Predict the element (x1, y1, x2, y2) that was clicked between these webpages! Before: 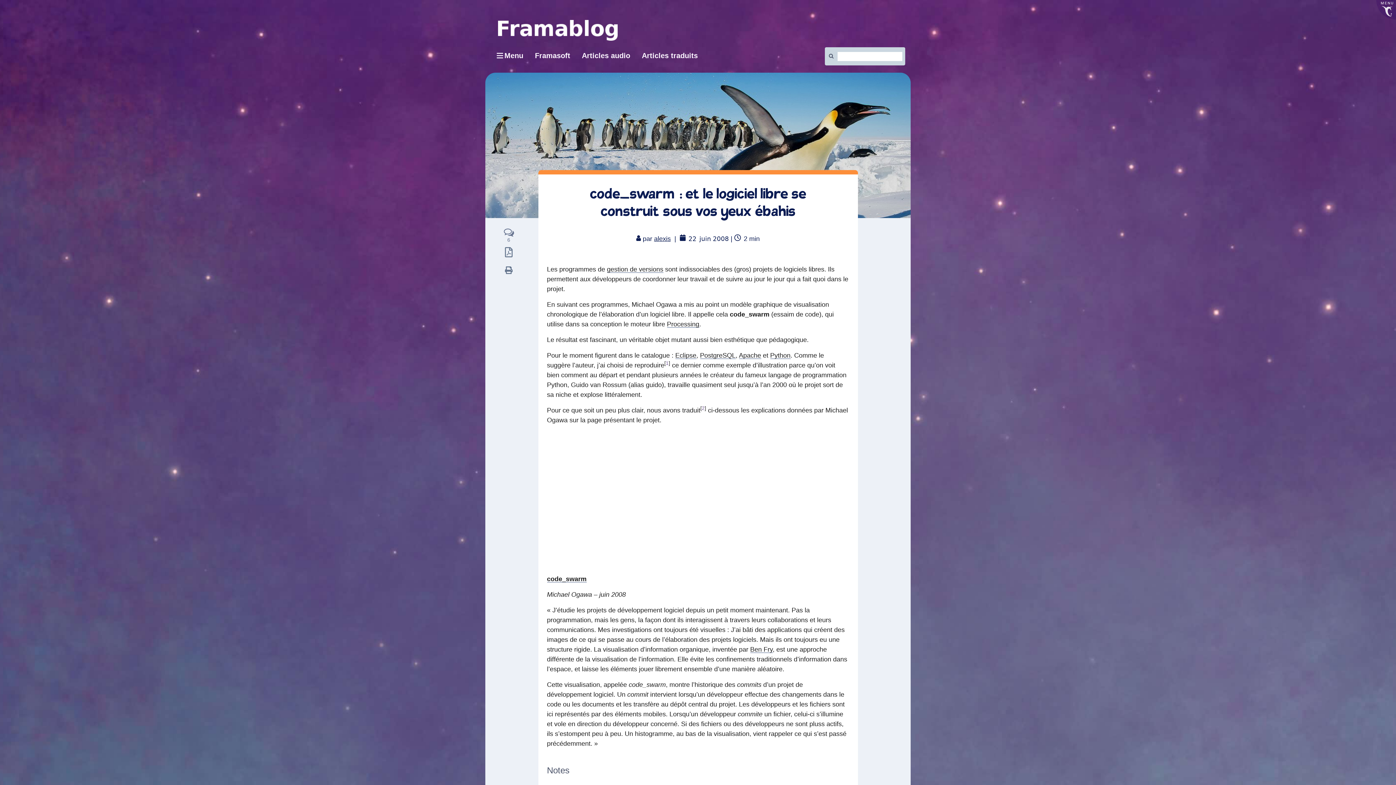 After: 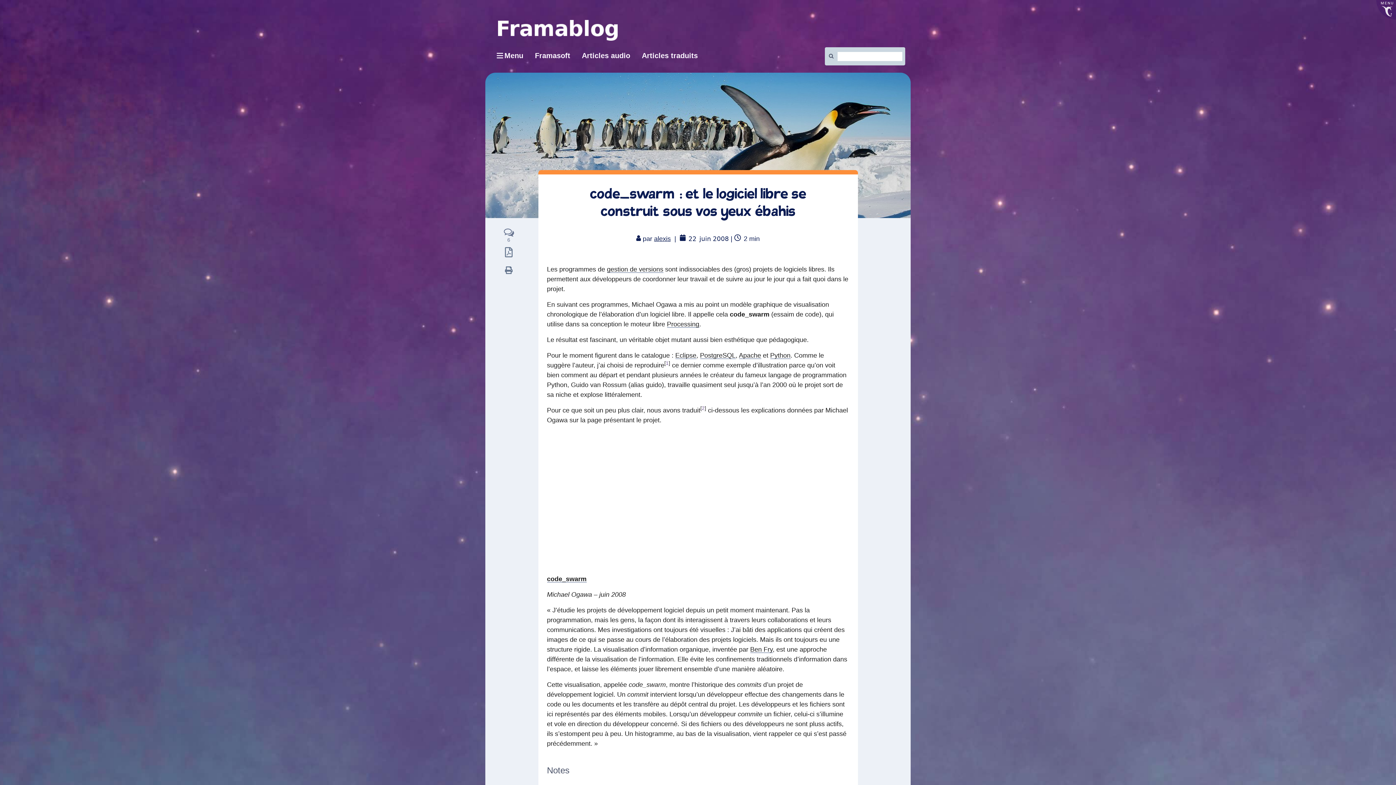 Action: label:  PDF bbox: (500, 245, 517, 261)